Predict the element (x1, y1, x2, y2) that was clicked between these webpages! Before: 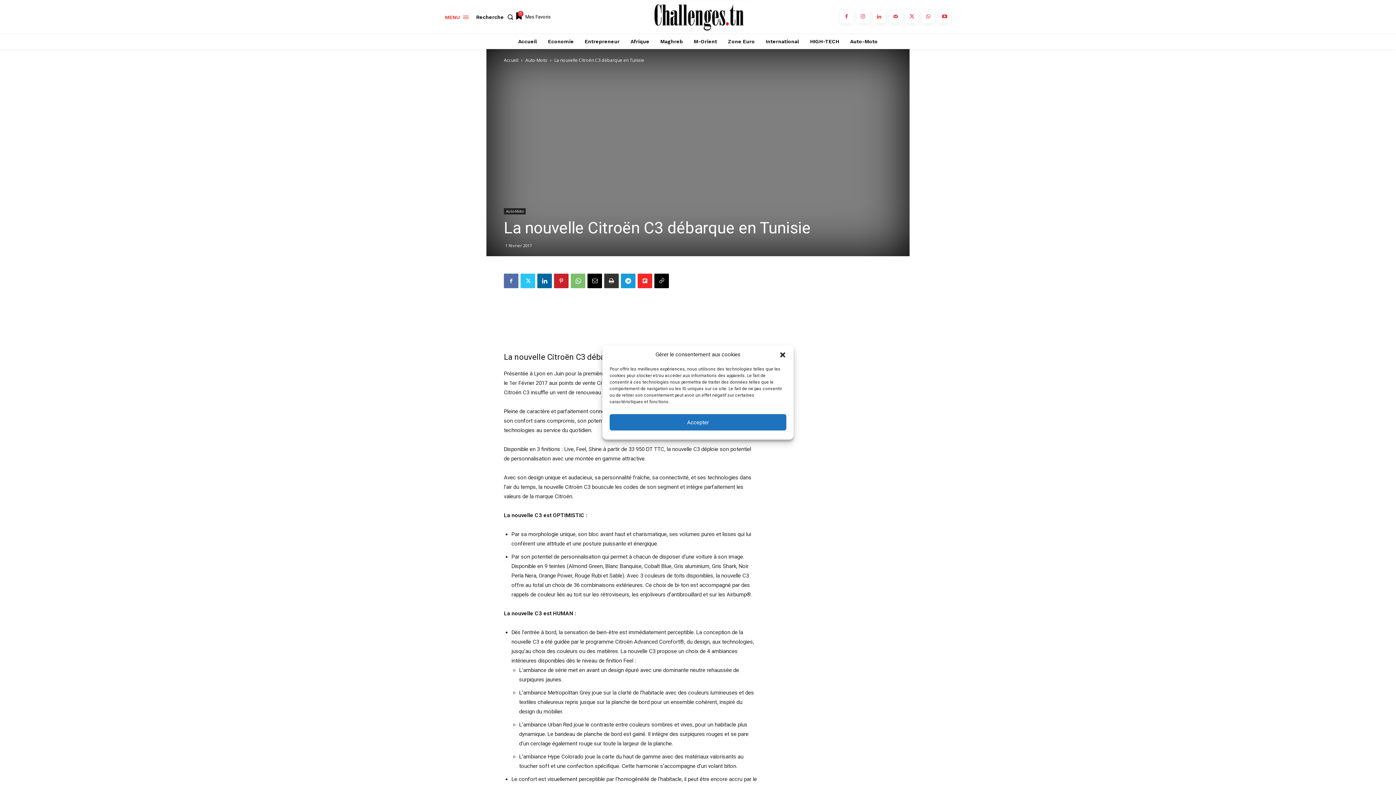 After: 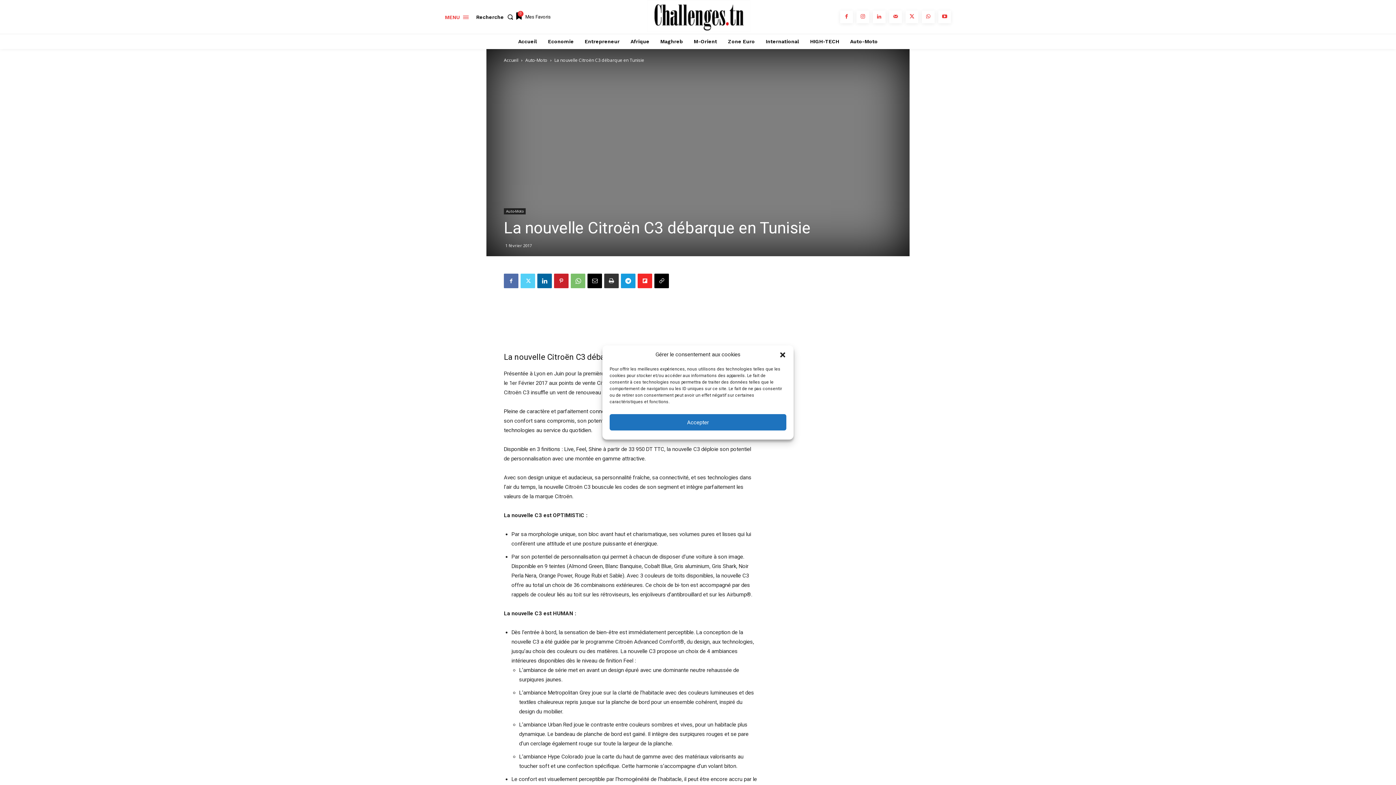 Action: bbox: (520, 273, 535, 288)